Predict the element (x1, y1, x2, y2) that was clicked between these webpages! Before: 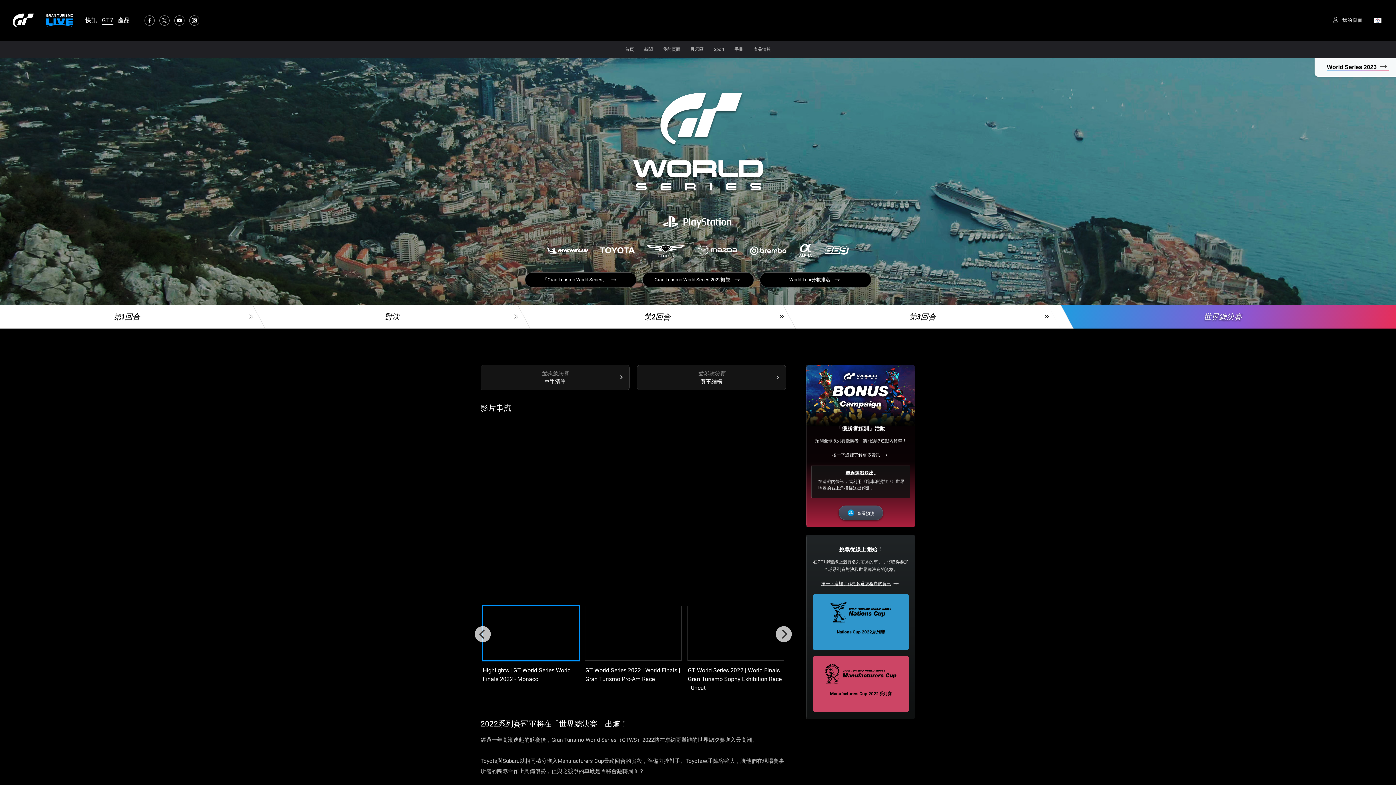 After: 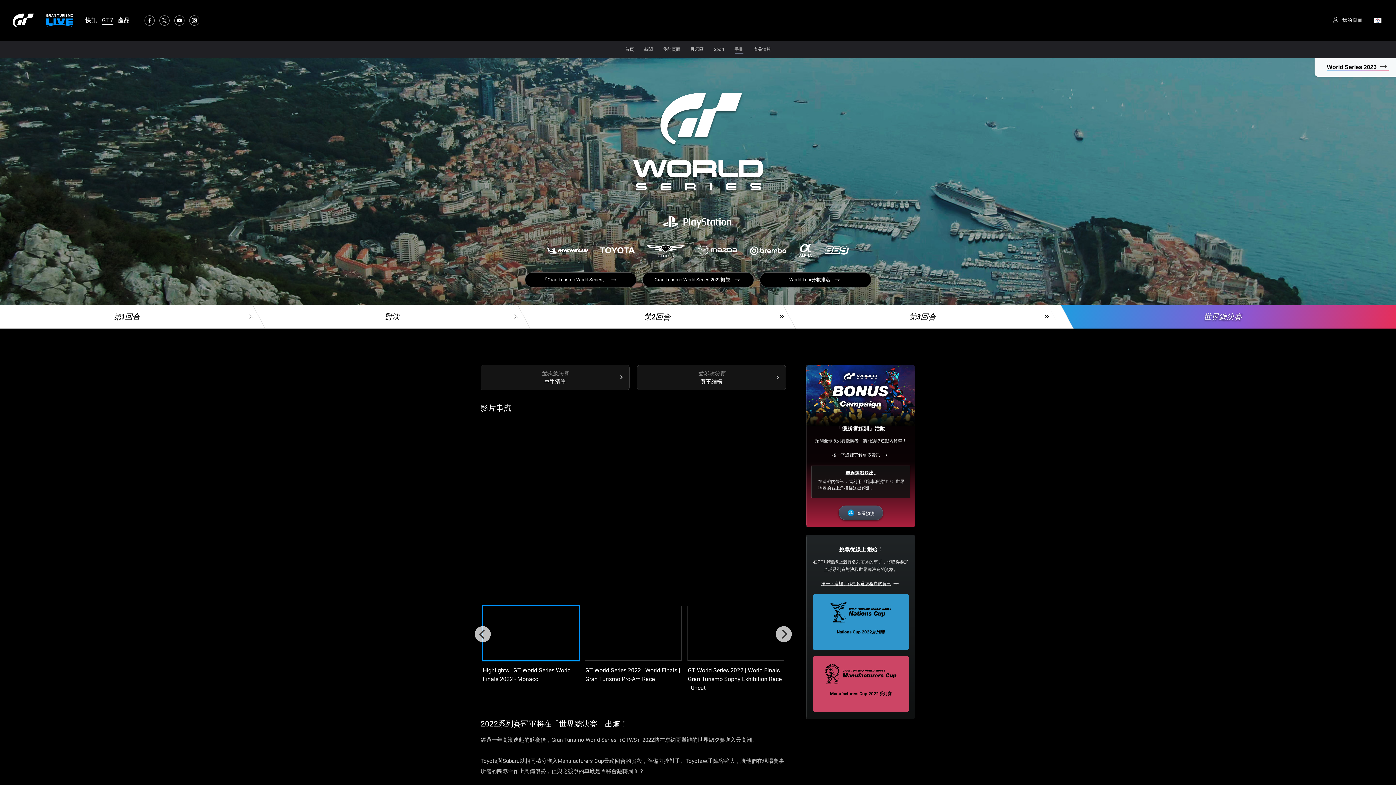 Action: bbox: (734, 46, 743, 53) label: 手冊